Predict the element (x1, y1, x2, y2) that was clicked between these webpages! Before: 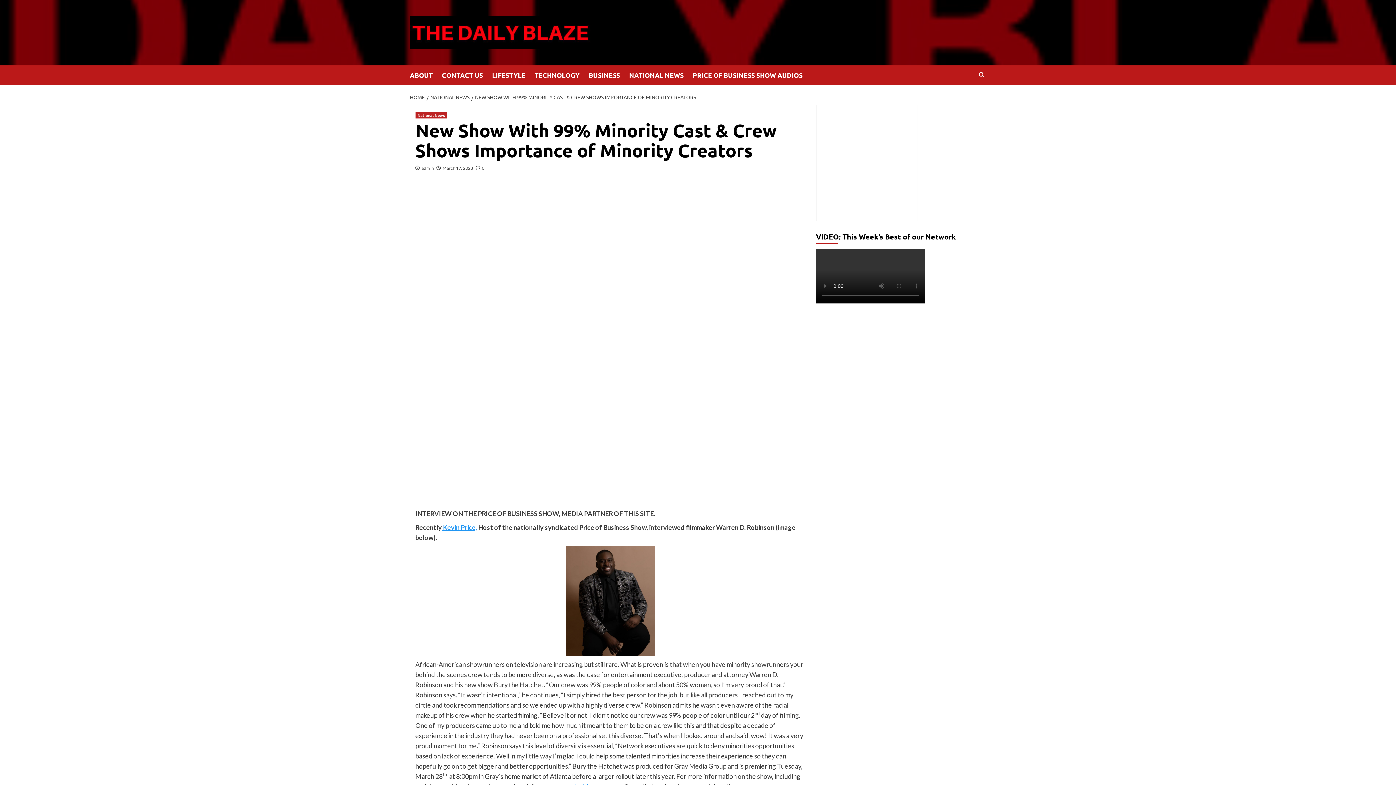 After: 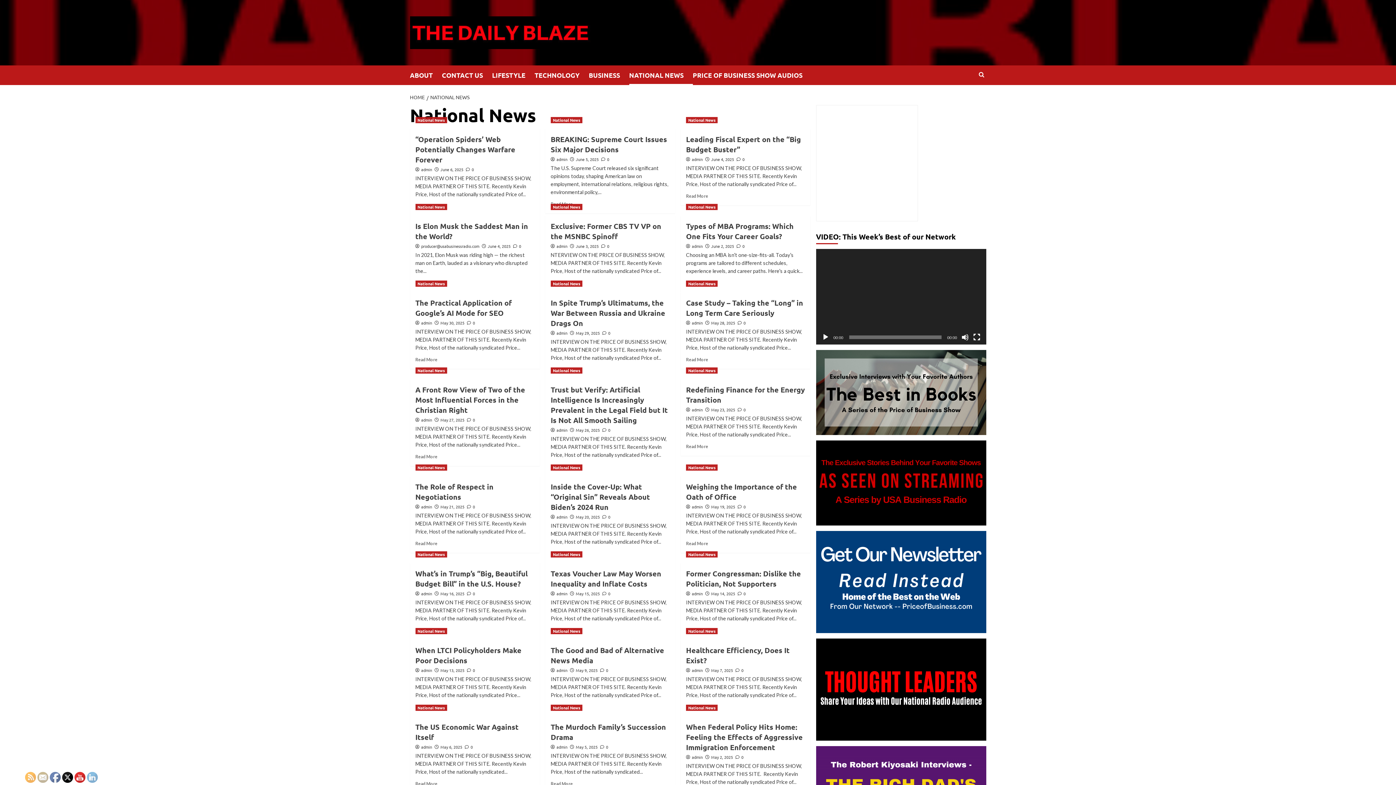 Action: bbox: (415, 112, 447, 118) label: View all posts in National News